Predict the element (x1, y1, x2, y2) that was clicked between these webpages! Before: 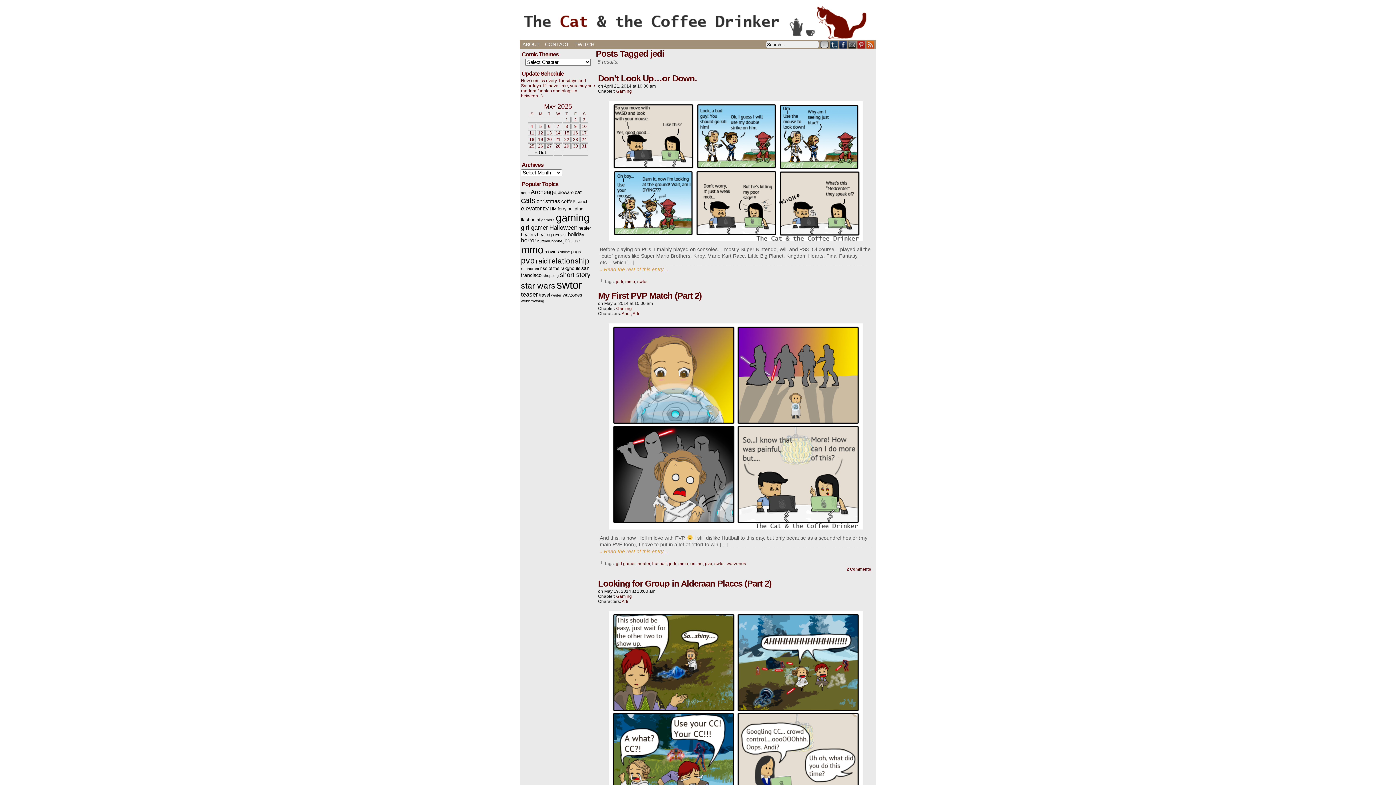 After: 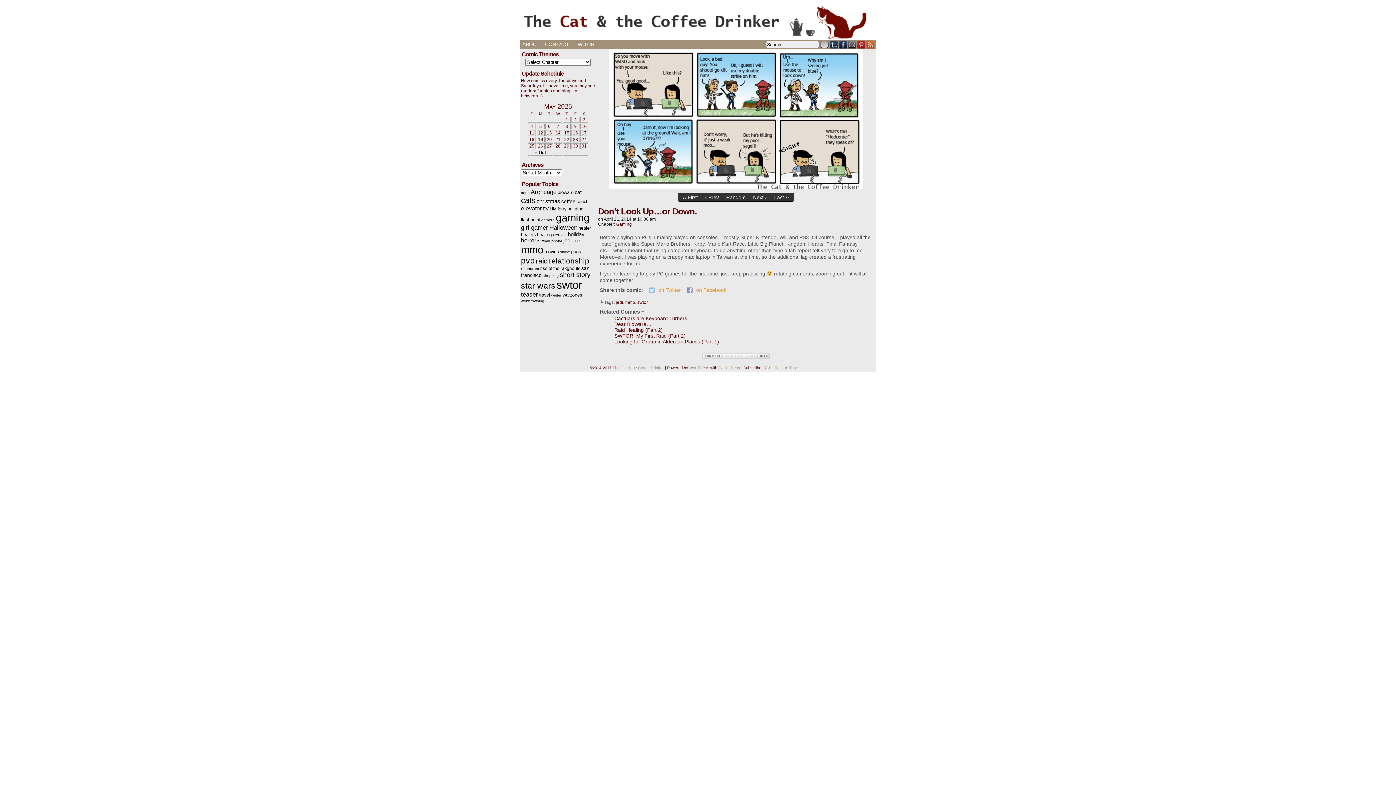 Action: label: Don’t Look Up…or Down. bbox: (598, 73, 697, 84)